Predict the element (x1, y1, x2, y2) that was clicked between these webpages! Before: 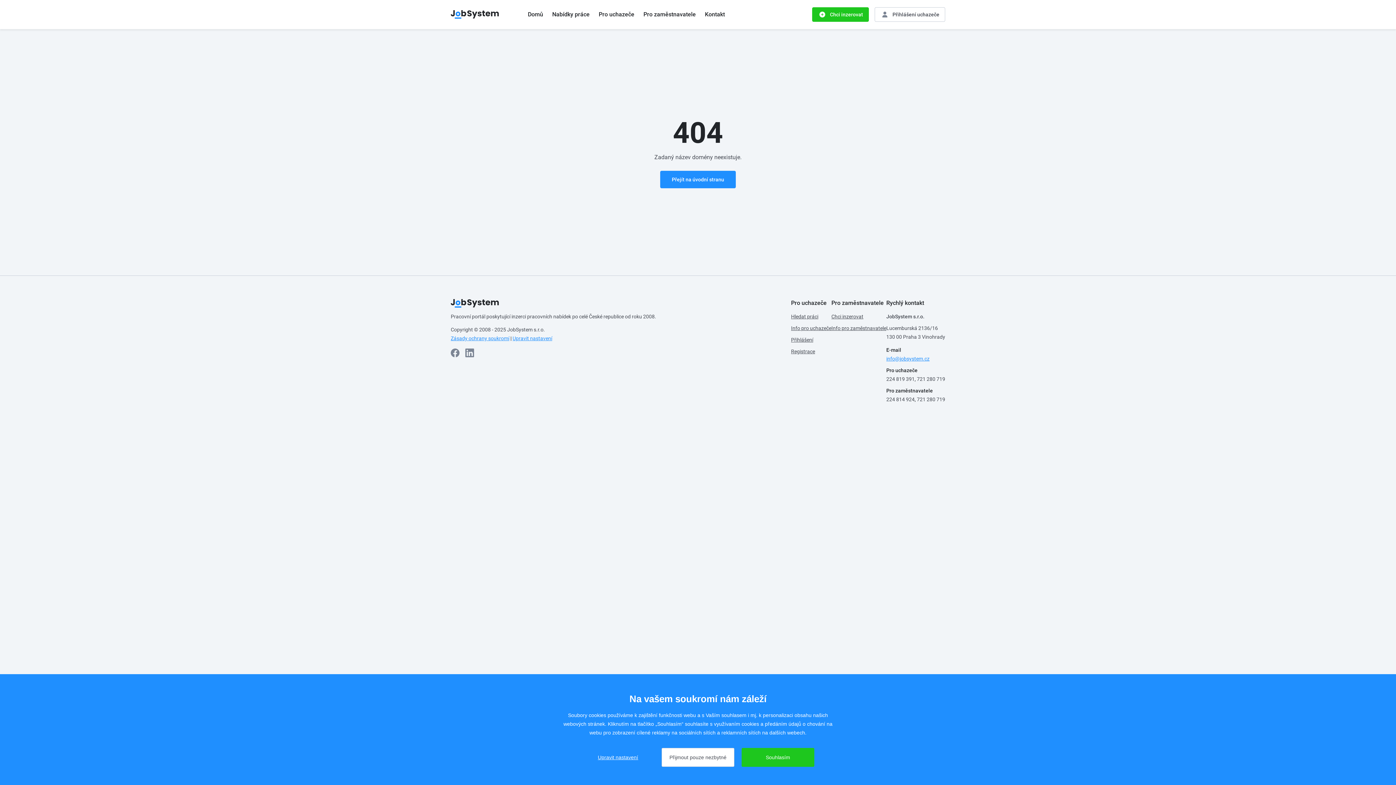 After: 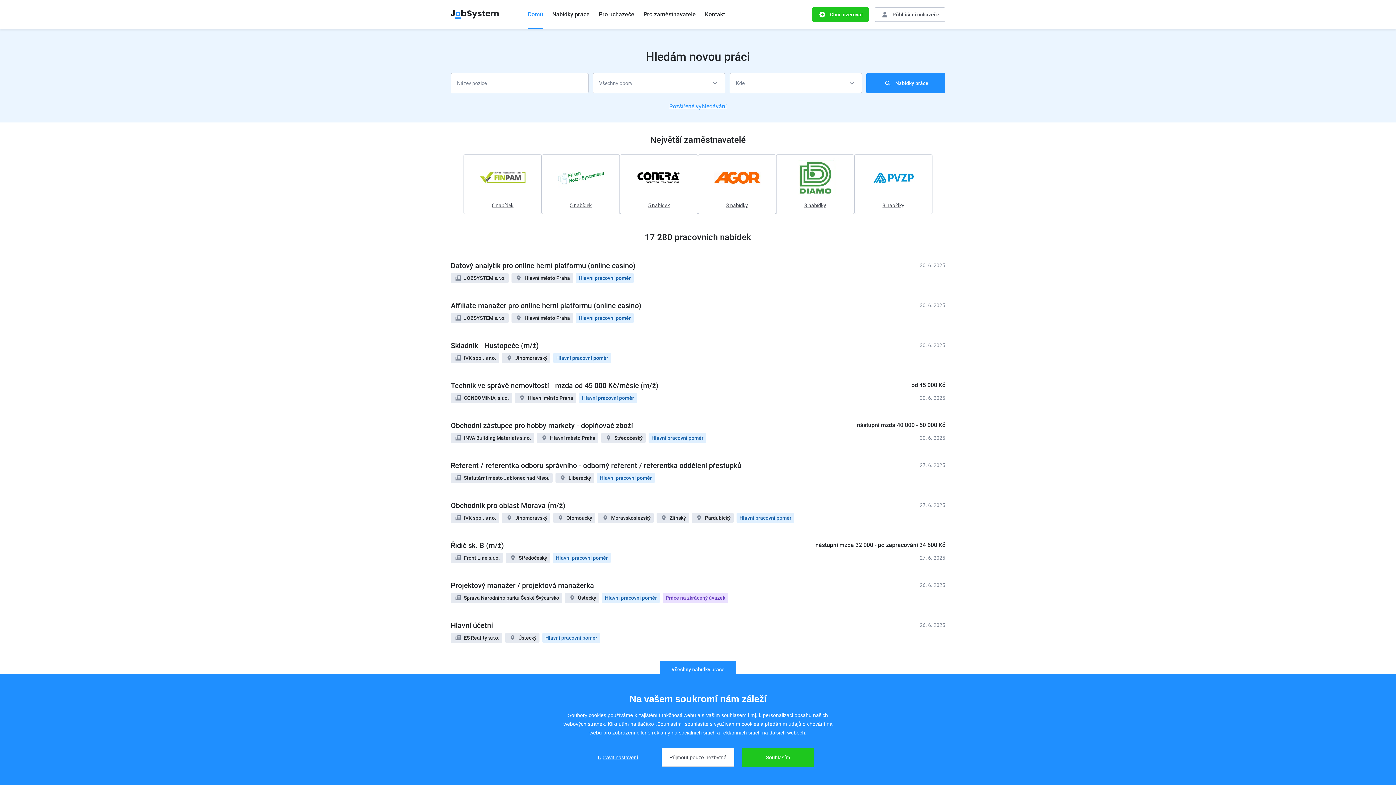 Action: bbox: (450, 10, 498, 18)